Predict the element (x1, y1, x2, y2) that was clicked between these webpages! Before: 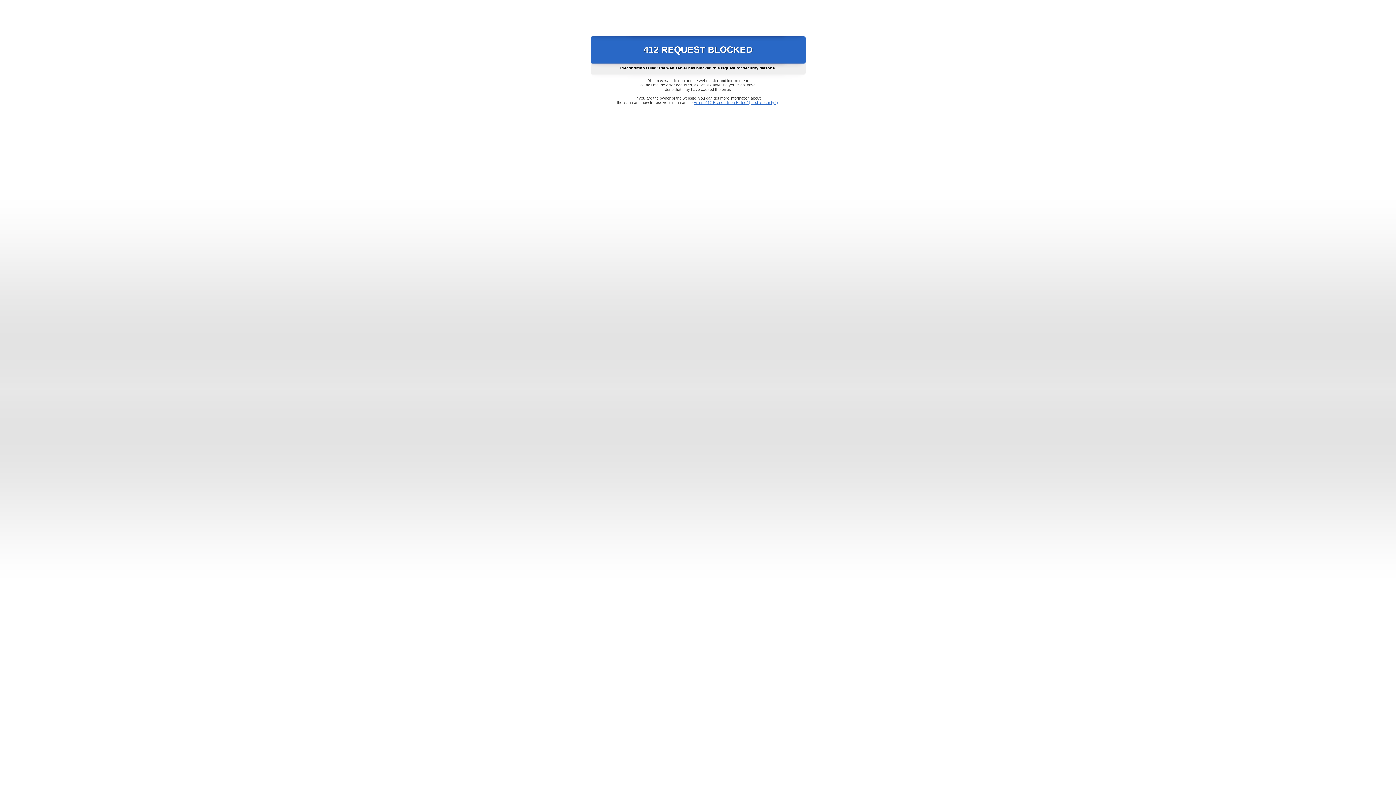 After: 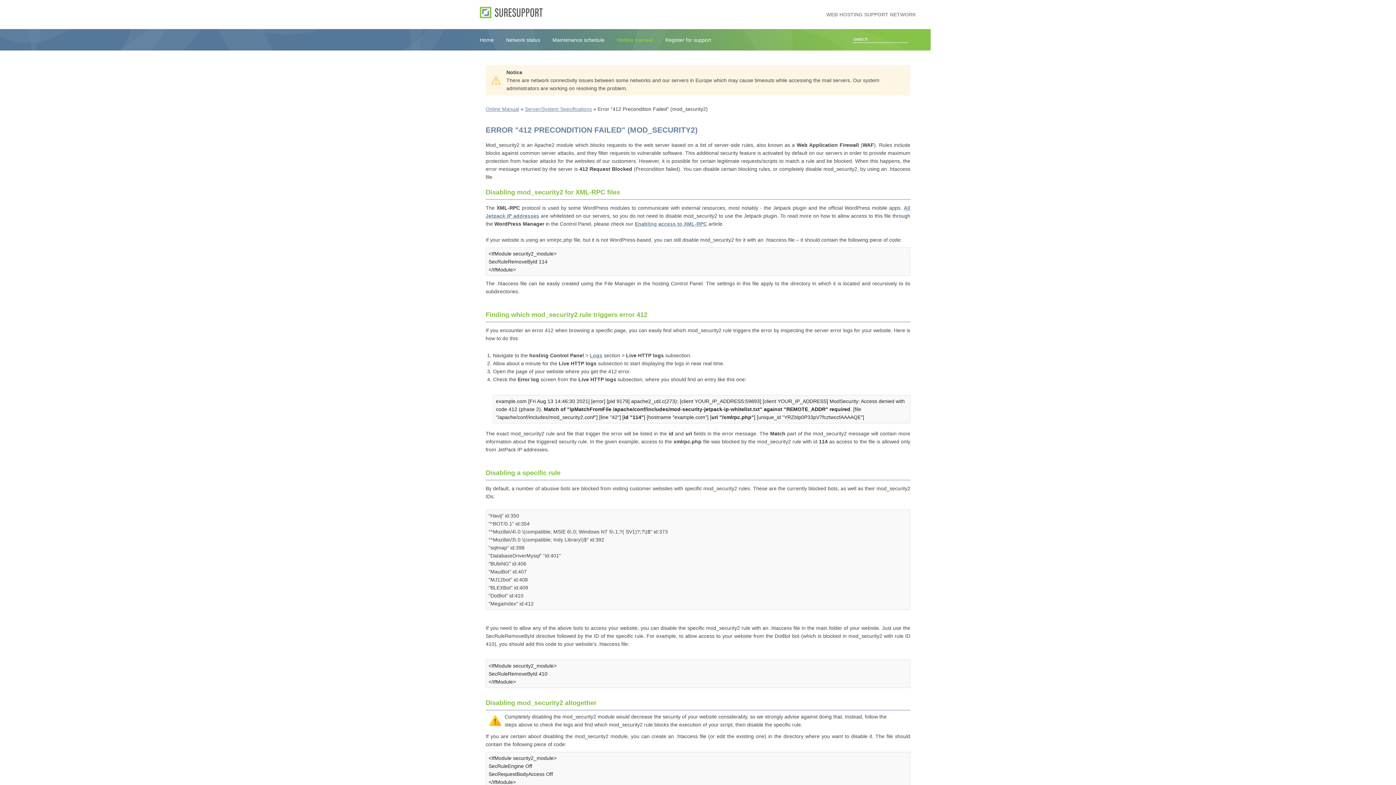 Action: label: Error "412 Precondition Failed" (mod_security2) bbox: (693, 100, 778, 104)